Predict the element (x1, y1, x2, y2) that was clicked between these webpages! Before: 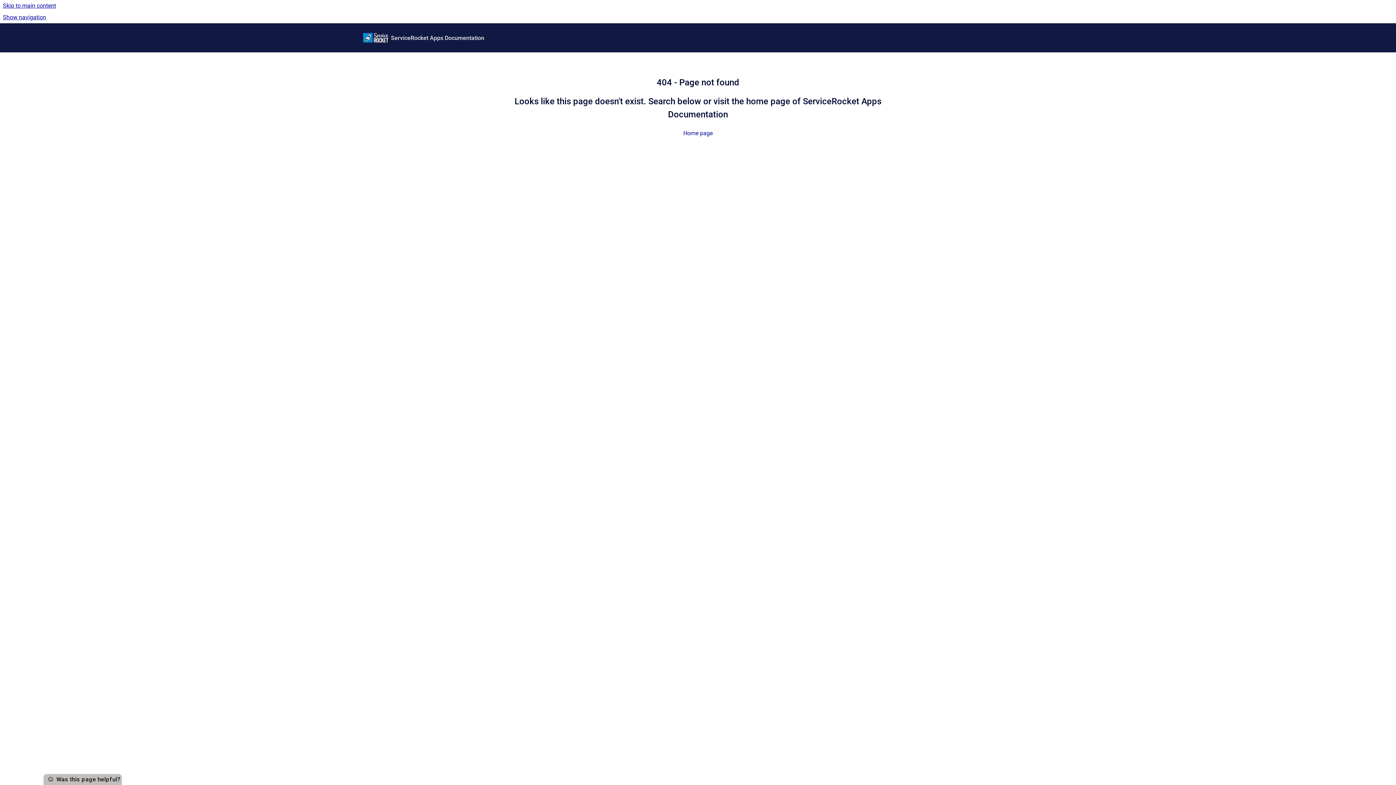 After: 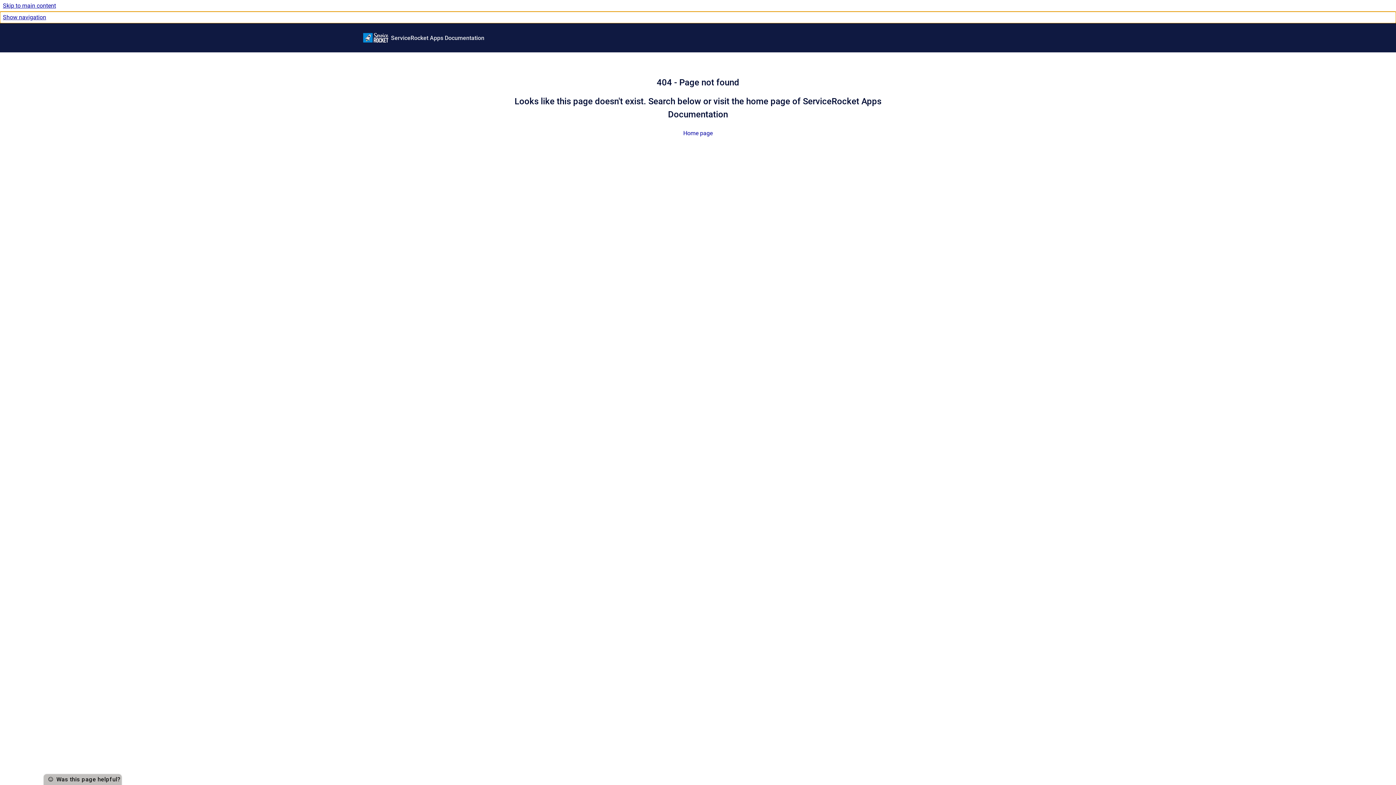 Action: bbox: (0, 11, 1396, 23) label: Show navigation